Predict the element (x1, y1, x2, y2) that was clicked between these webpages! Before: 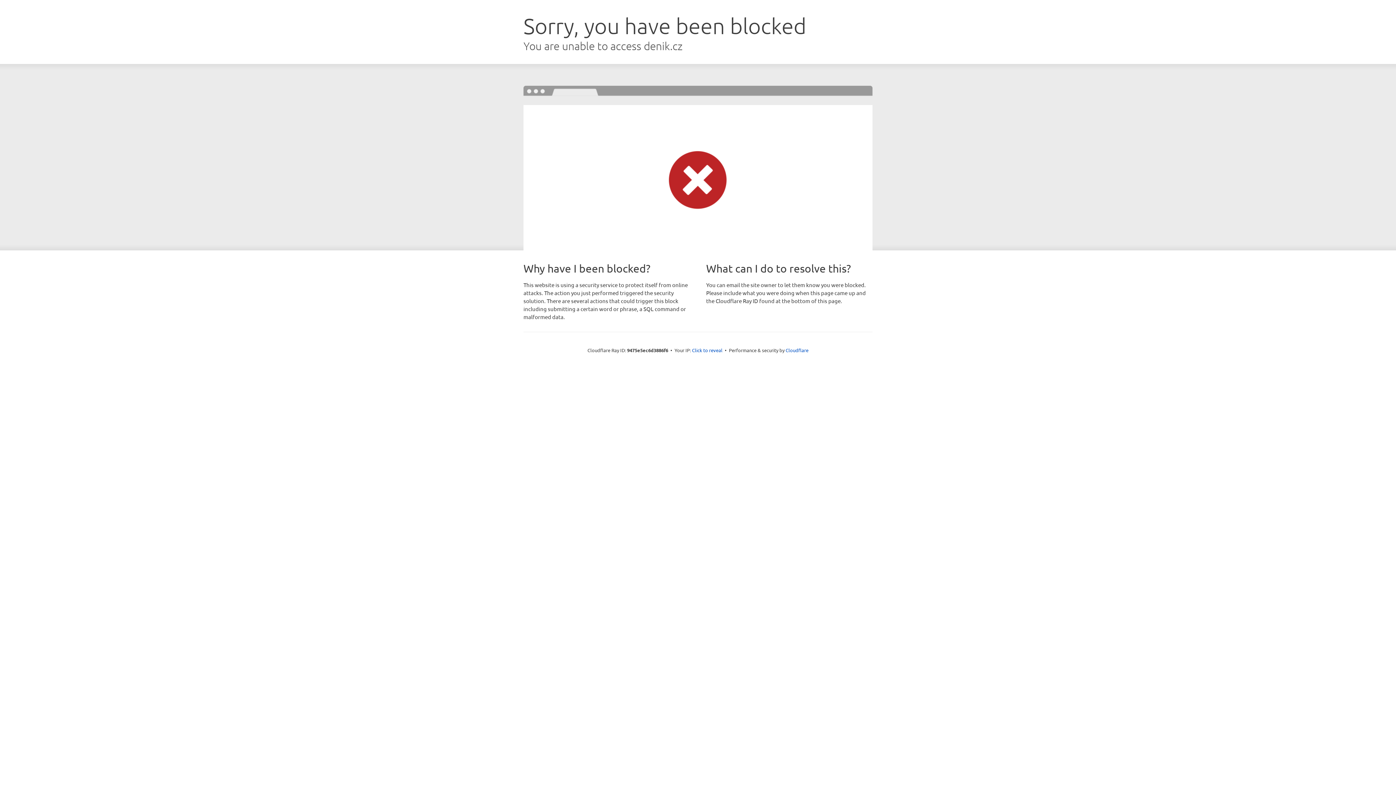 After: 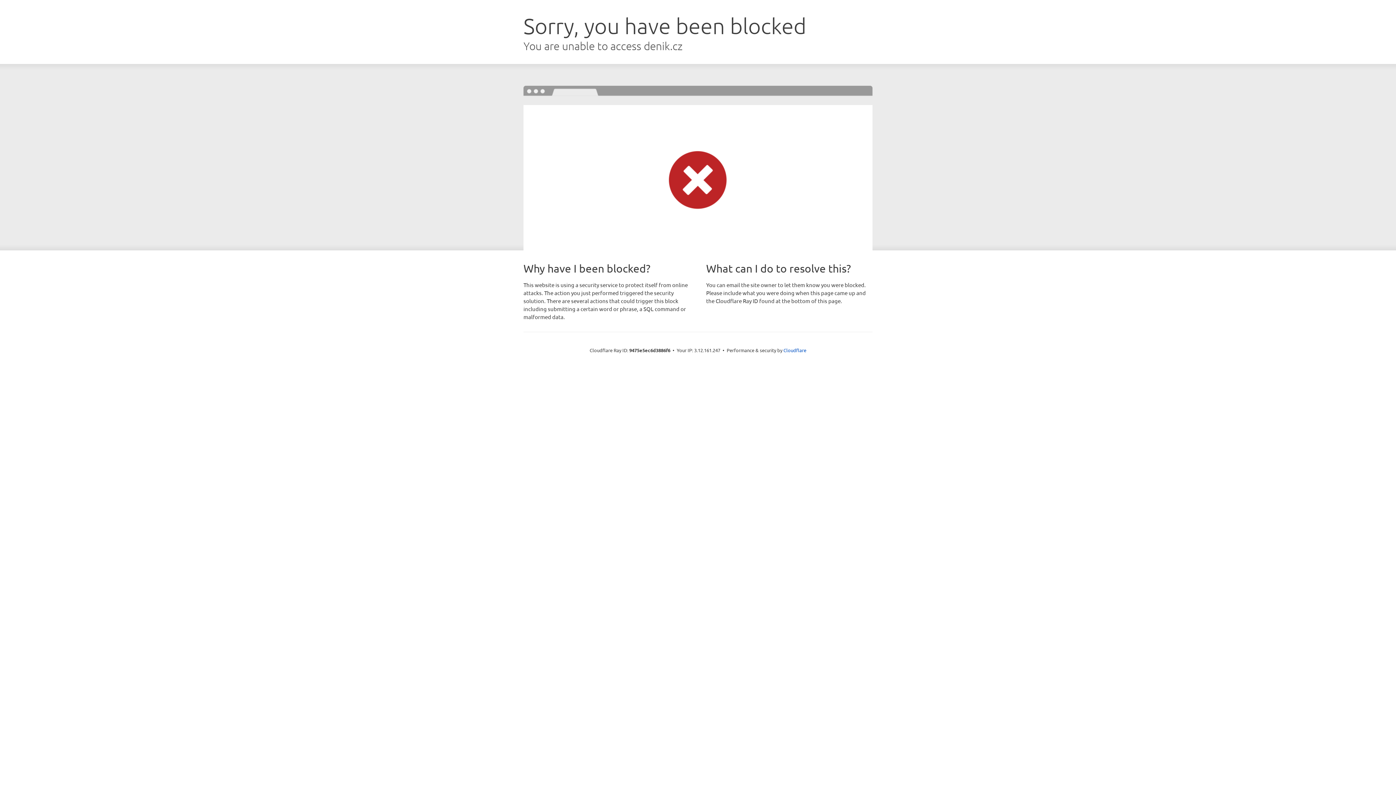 Action: bbox: (692, 346, 722, 353) label: Click to reveal